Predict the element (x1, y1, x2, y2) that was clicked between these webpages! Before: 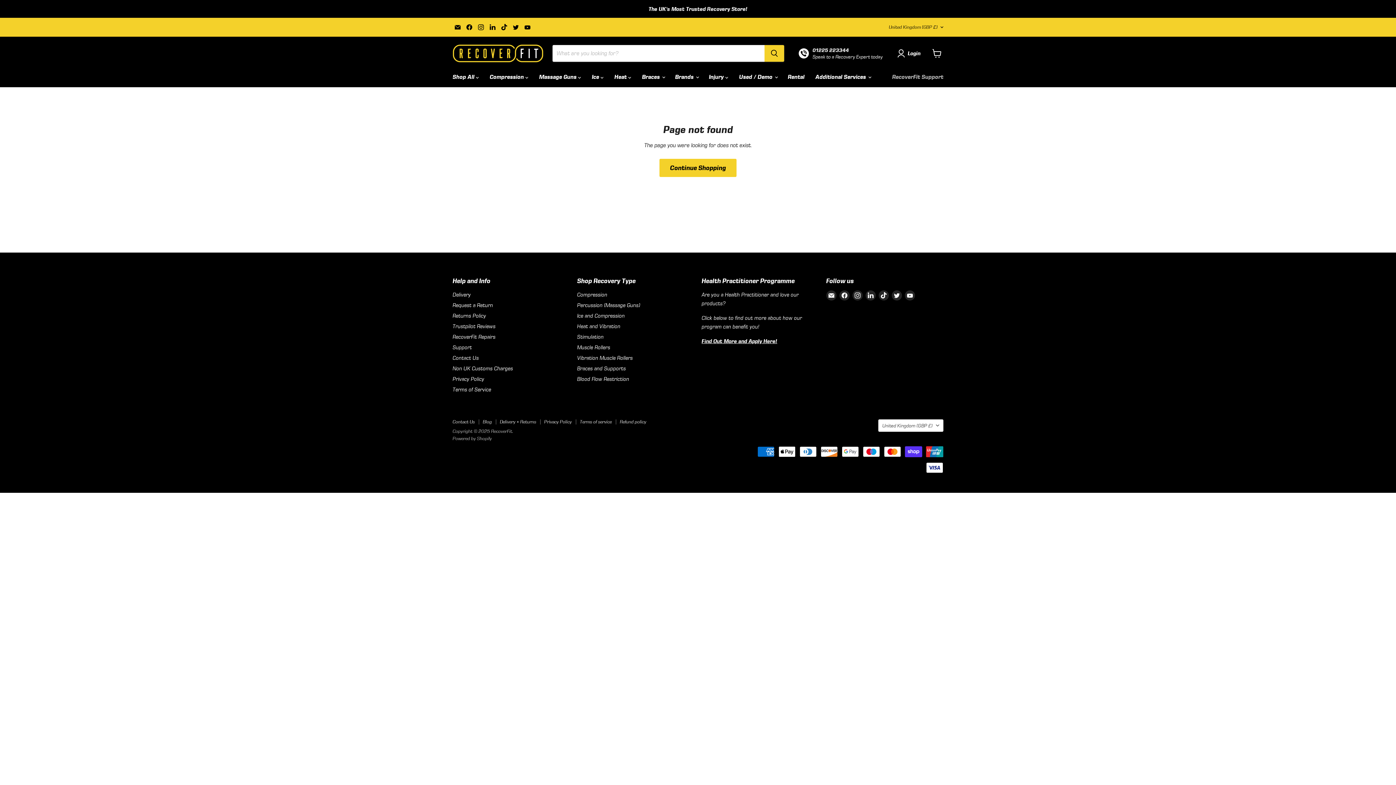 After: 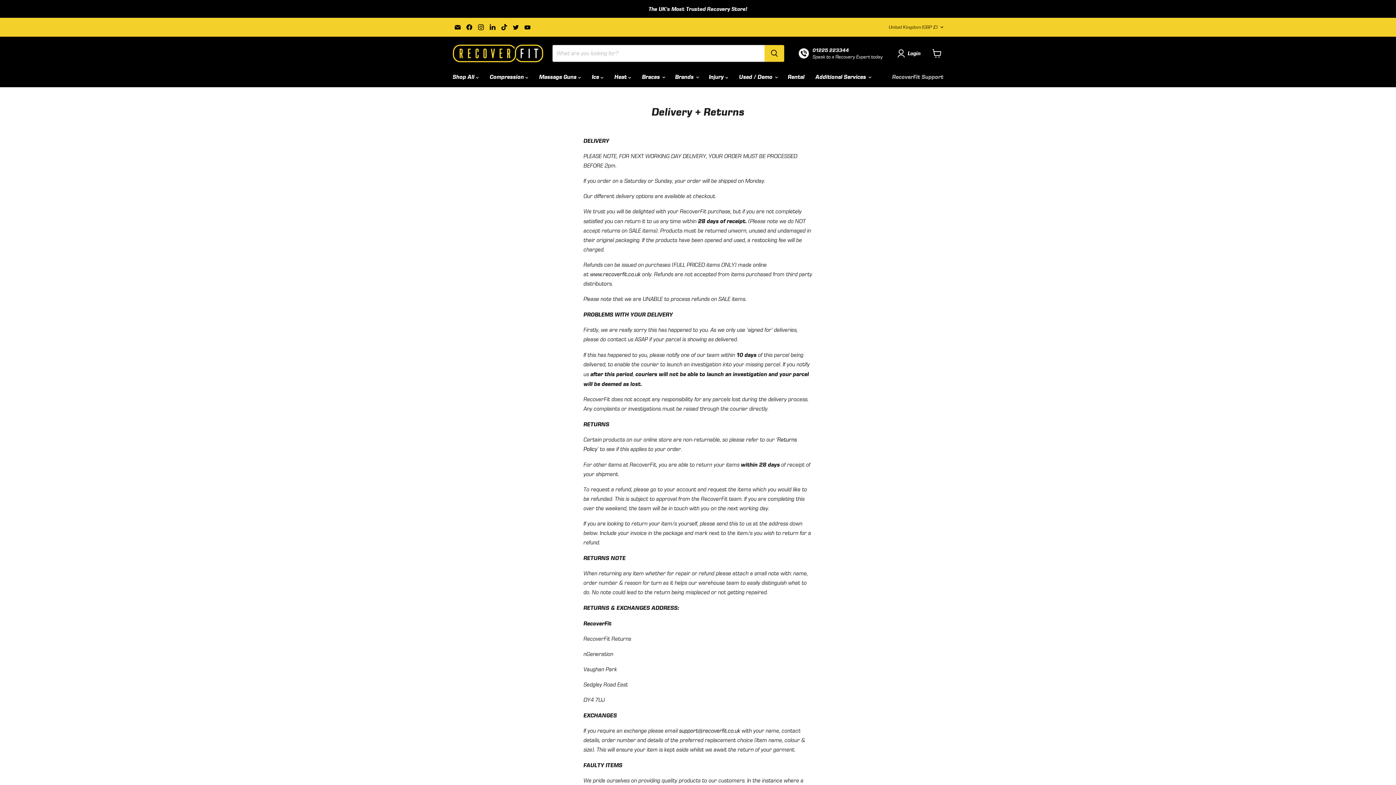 Action: bbox: (452, 291, 470, 298) label: Delivery